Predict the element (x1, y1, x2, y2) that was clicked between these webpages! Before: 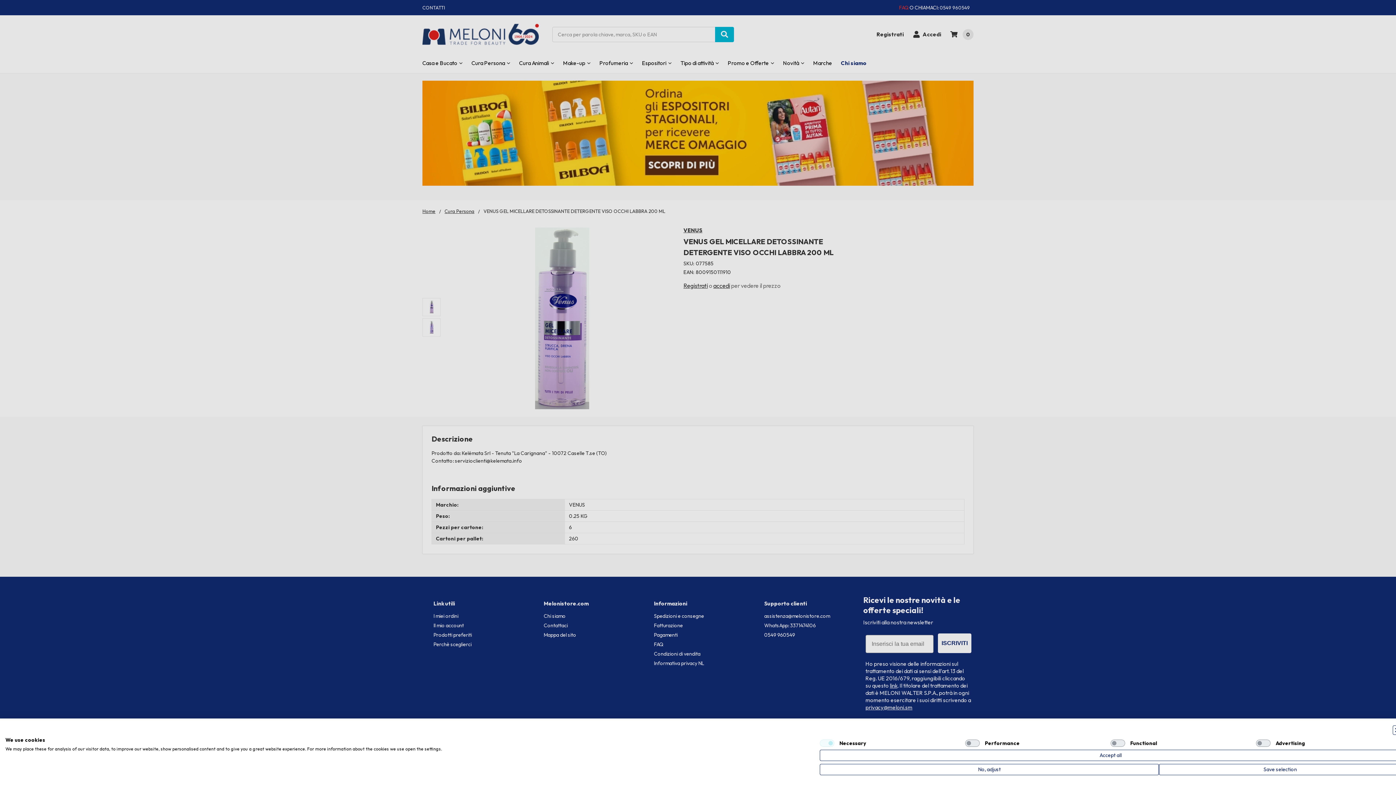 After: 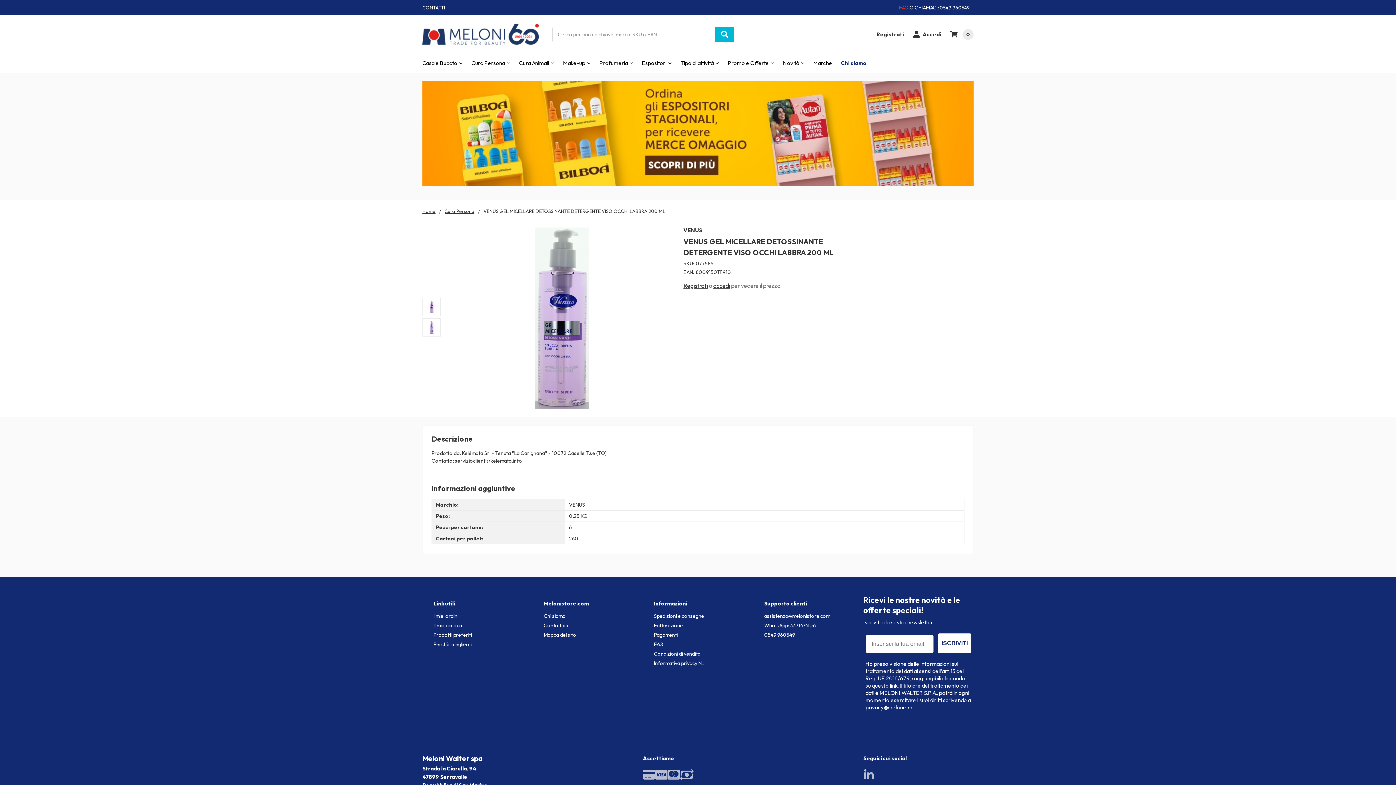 Action: bbox: (1159, 764, 1401, 775) label: Save selection